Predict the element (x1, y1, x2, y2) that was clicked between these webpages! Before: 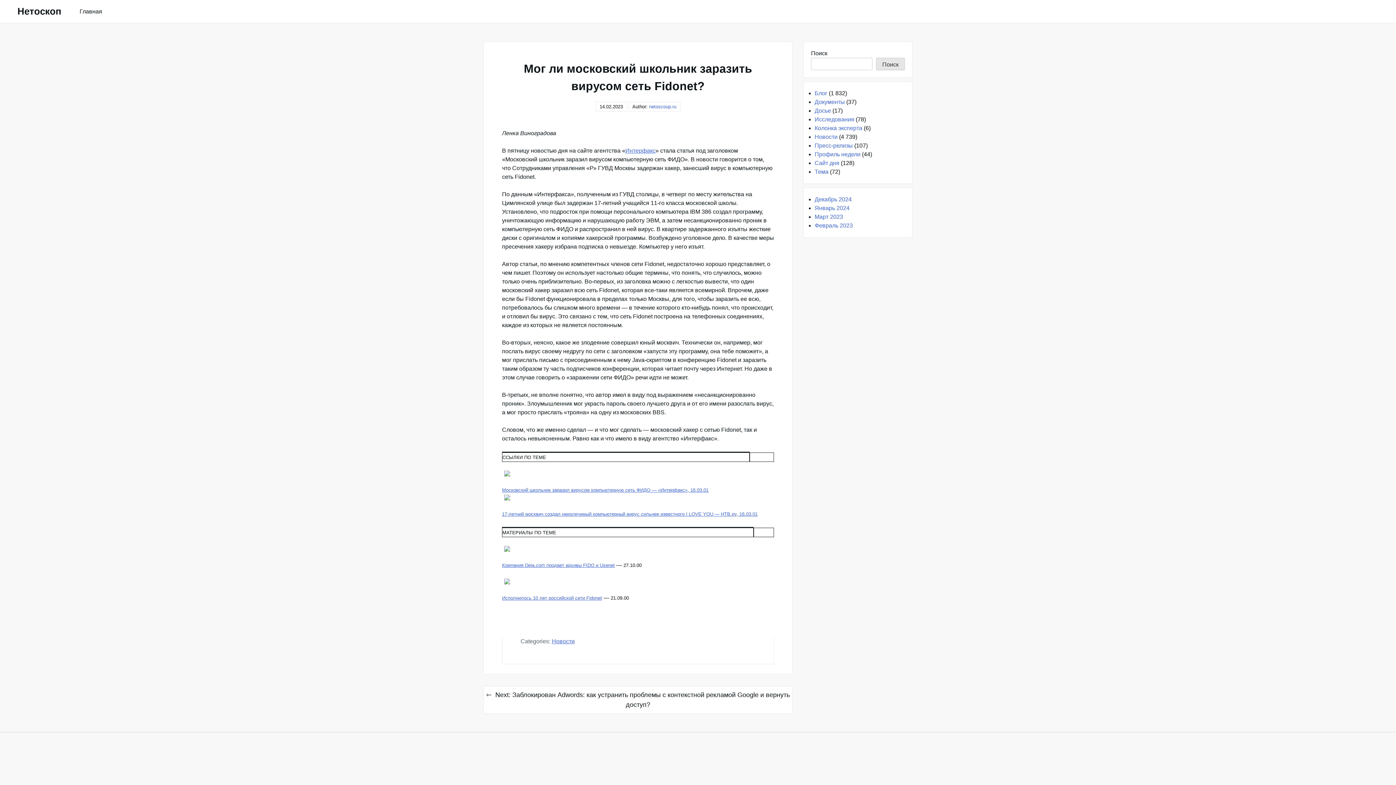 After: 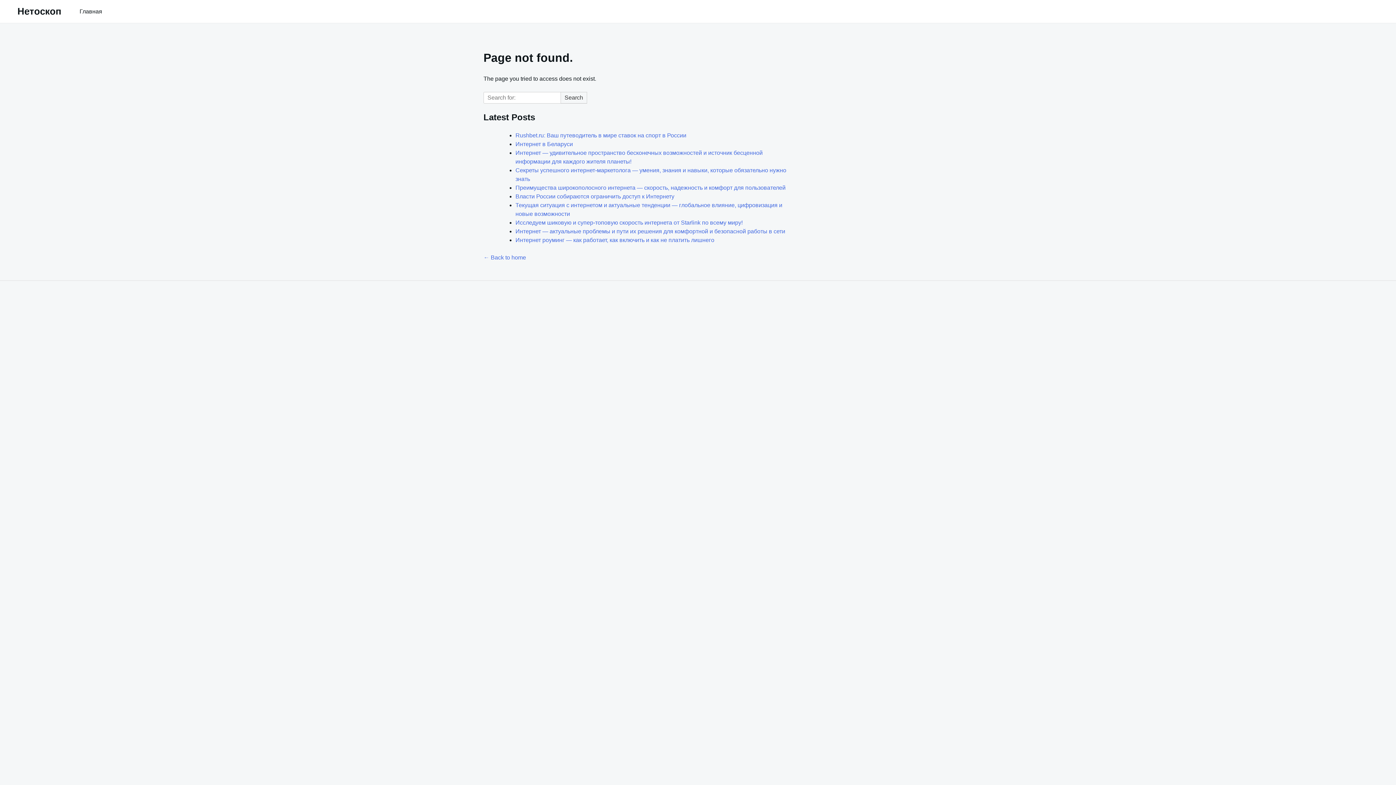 Action: label: Компания Deja.com продает архивы FIDO и Usenet bbox: (502, 562, 614, 568)